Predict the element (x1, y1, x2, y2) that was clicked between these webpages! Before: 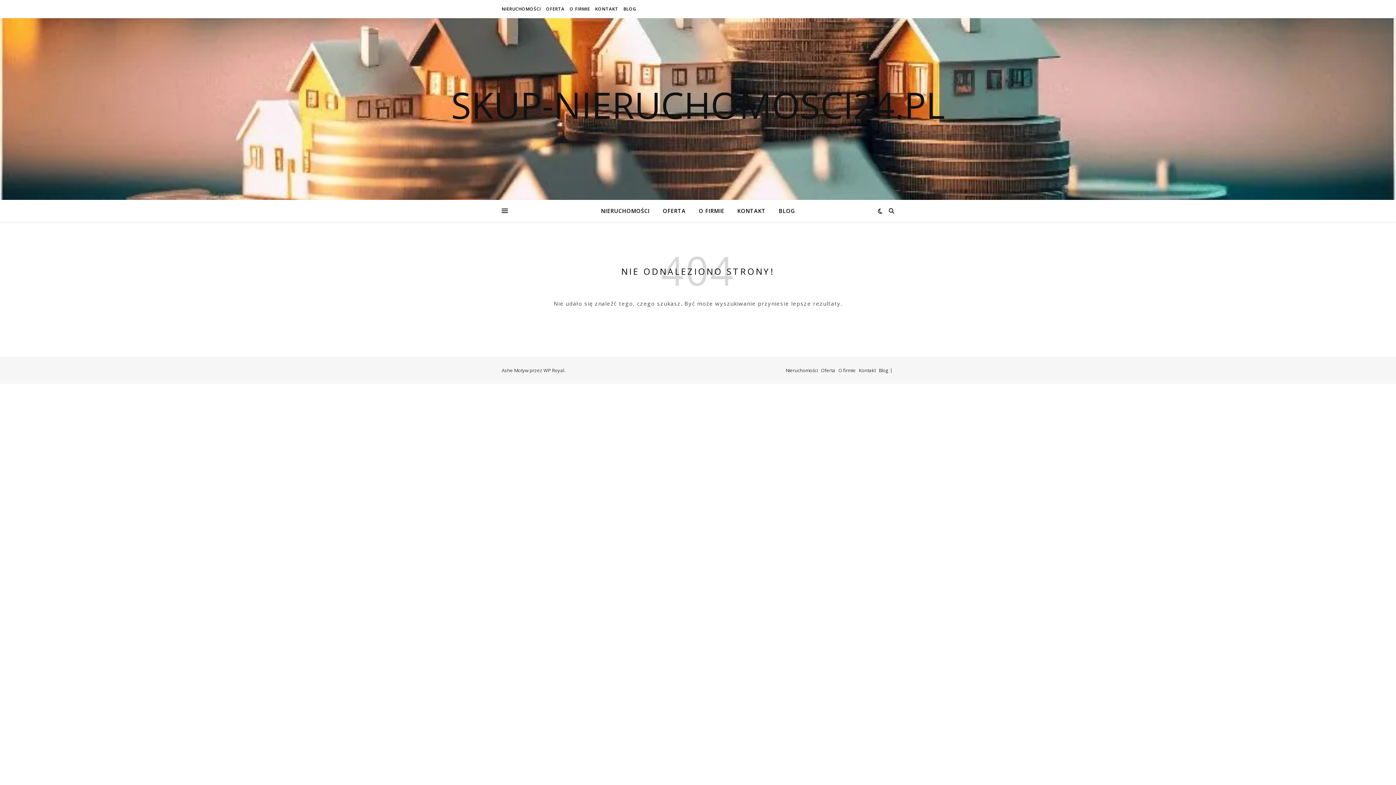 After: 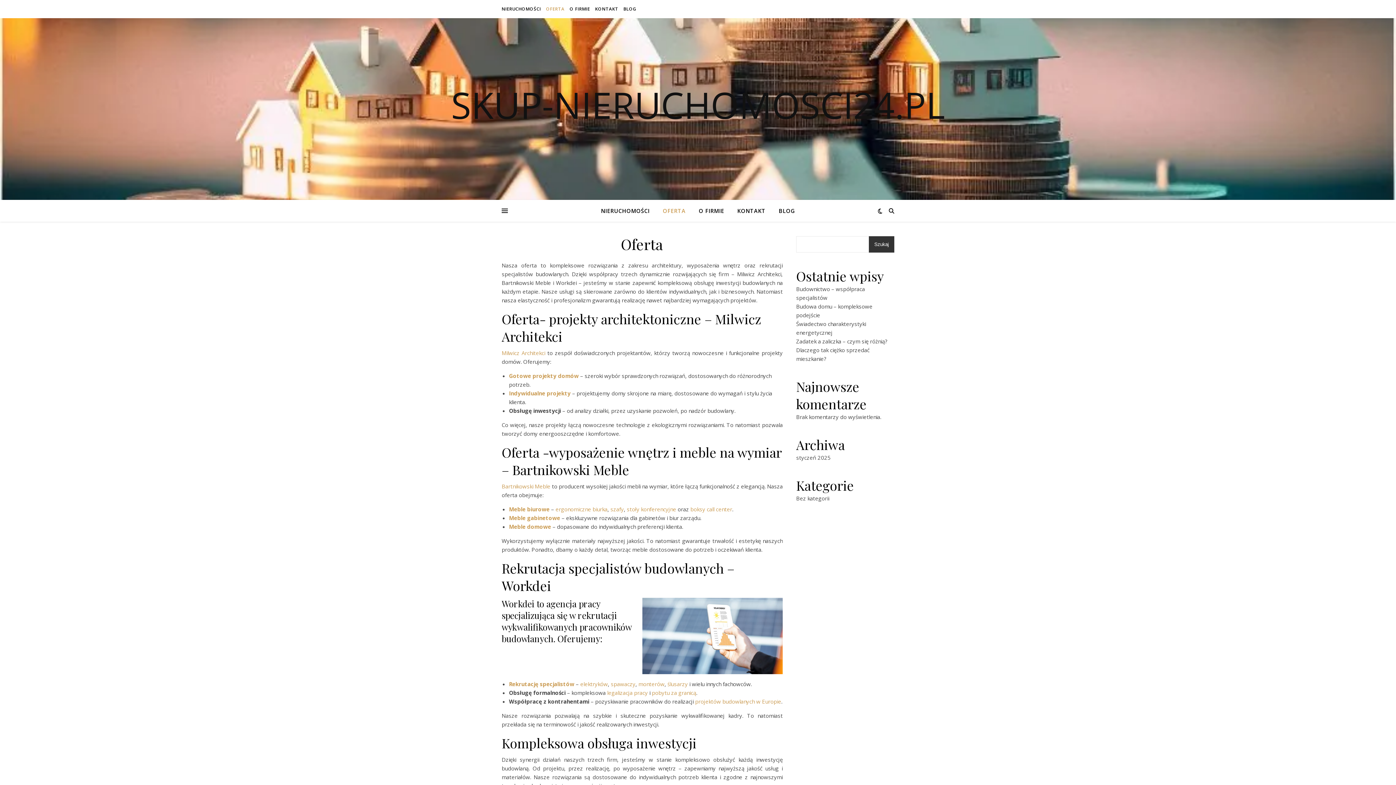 Action: label: OFERTA bbox: (544, 0, 566, 18)